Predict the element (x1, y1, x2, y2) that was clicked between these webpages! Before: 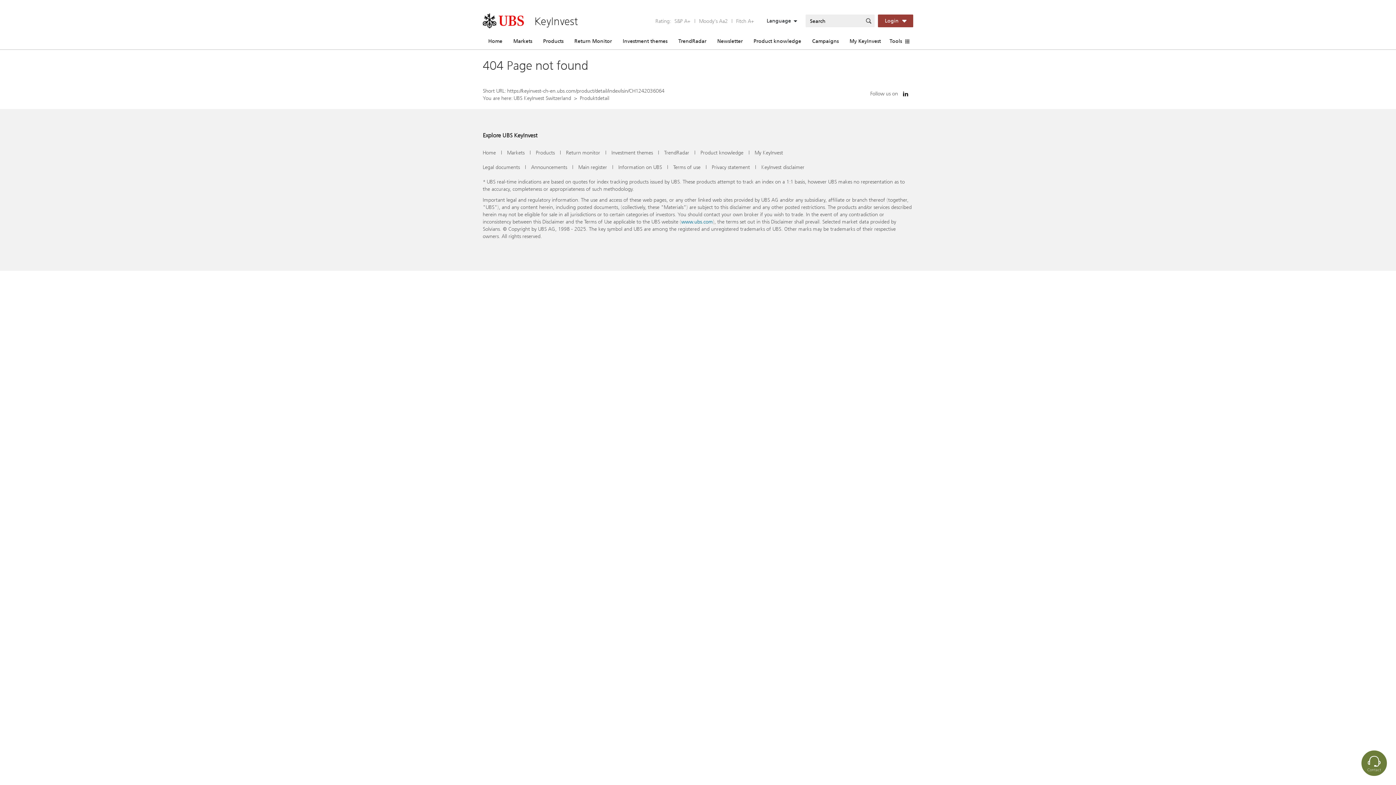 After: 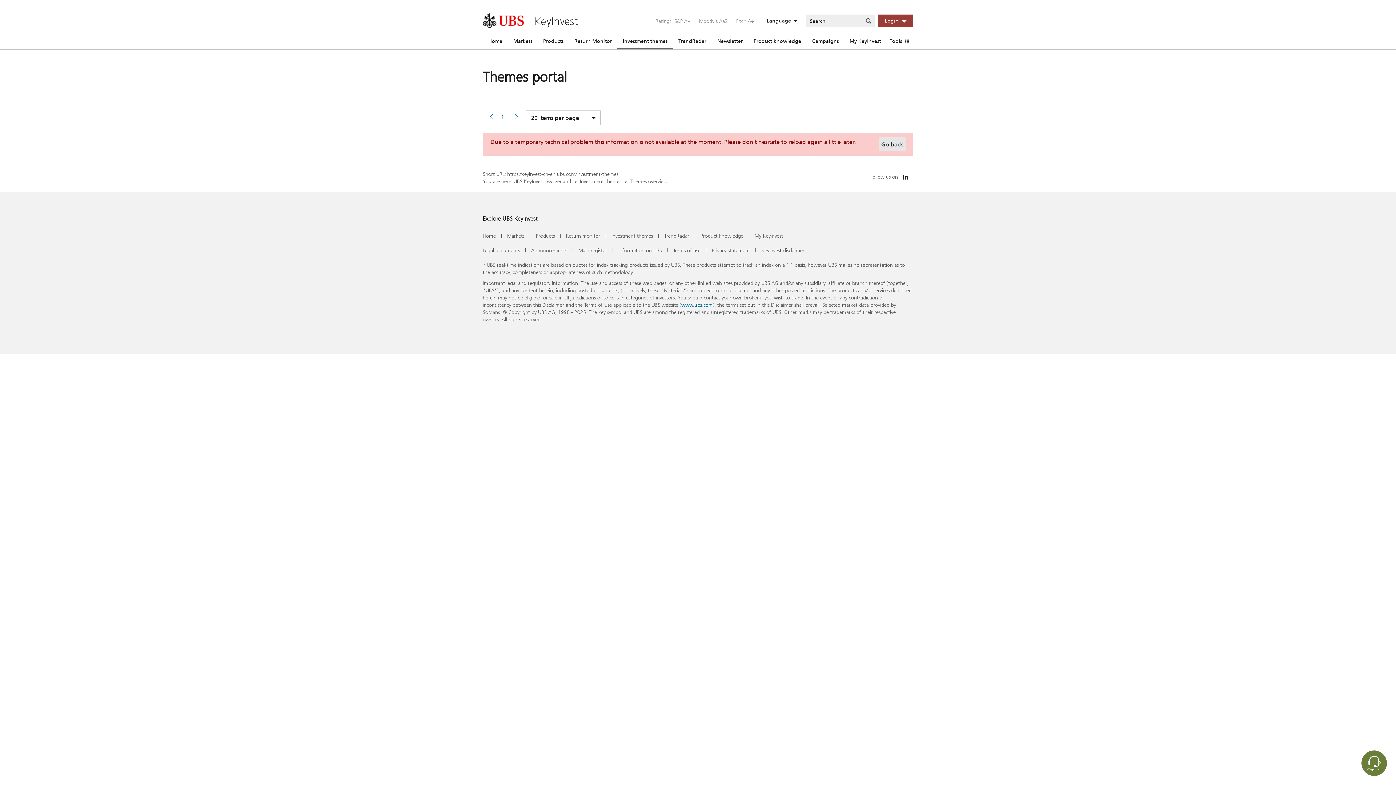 Action: bbox: (611, 149, 653, 156) label: Investment themes